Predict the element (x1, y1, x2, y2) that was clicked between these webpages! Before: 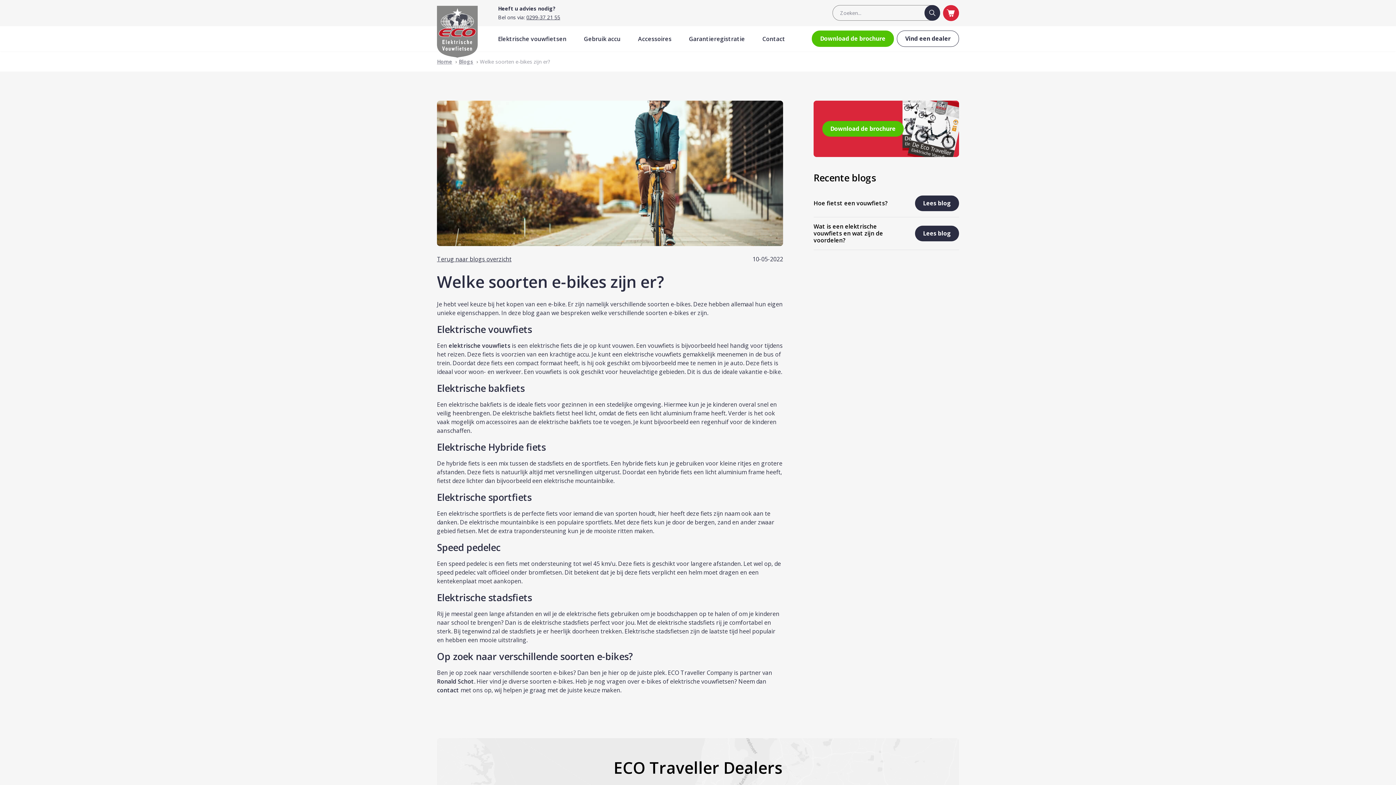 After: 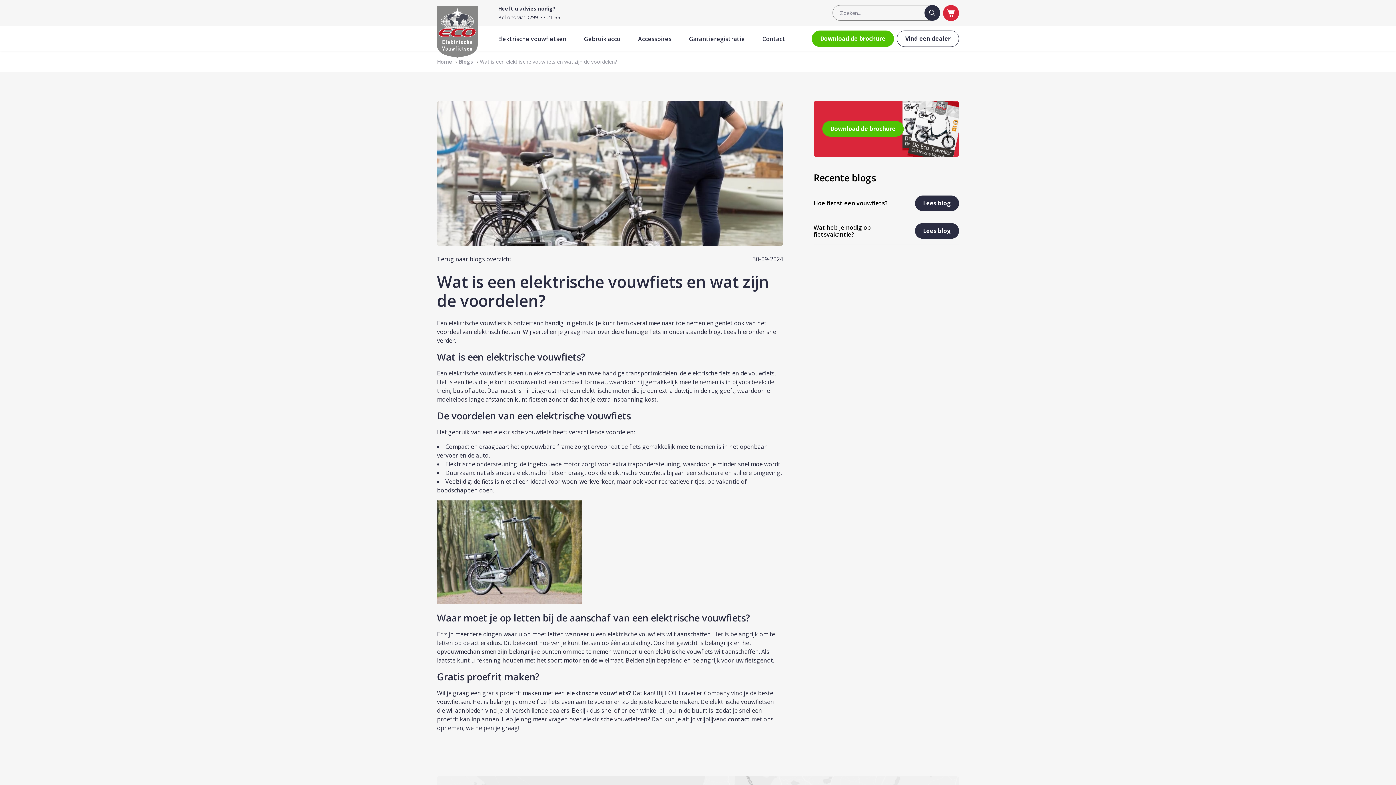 Action: bbox: (915, 225, 959, 241) label: Lees blog